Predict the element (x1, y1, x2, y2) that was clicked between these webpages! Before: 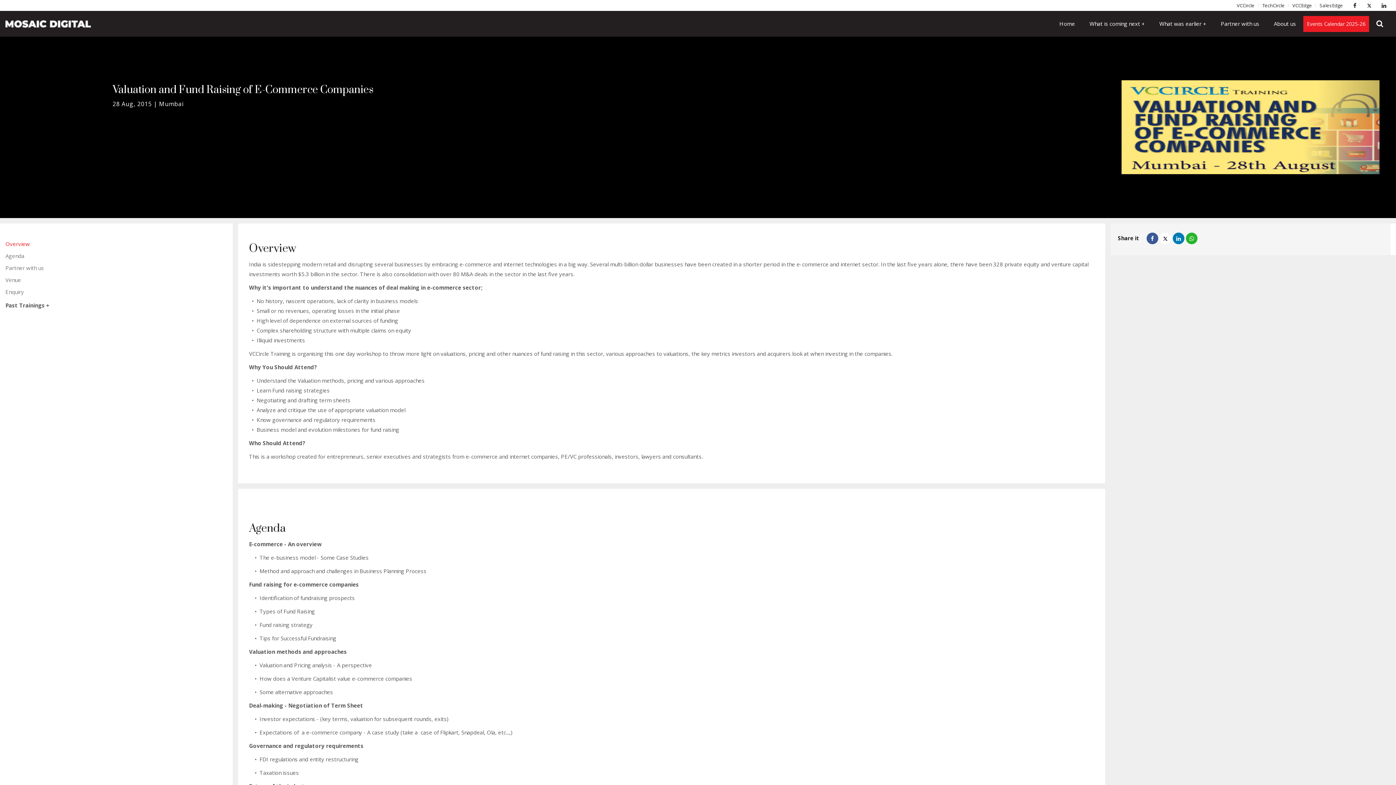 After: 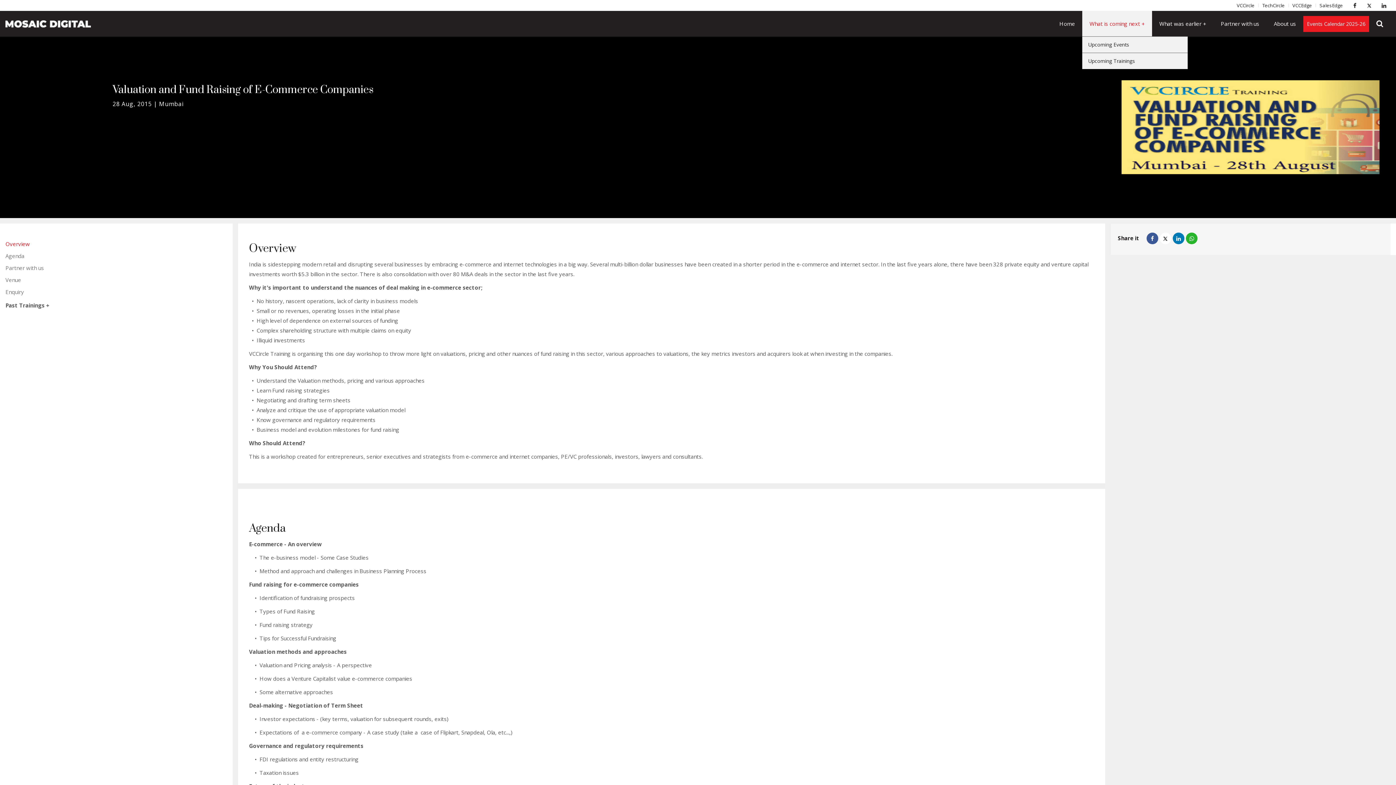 Action: bbox: (1082, 10, 1152, 36) label: What is coming next 